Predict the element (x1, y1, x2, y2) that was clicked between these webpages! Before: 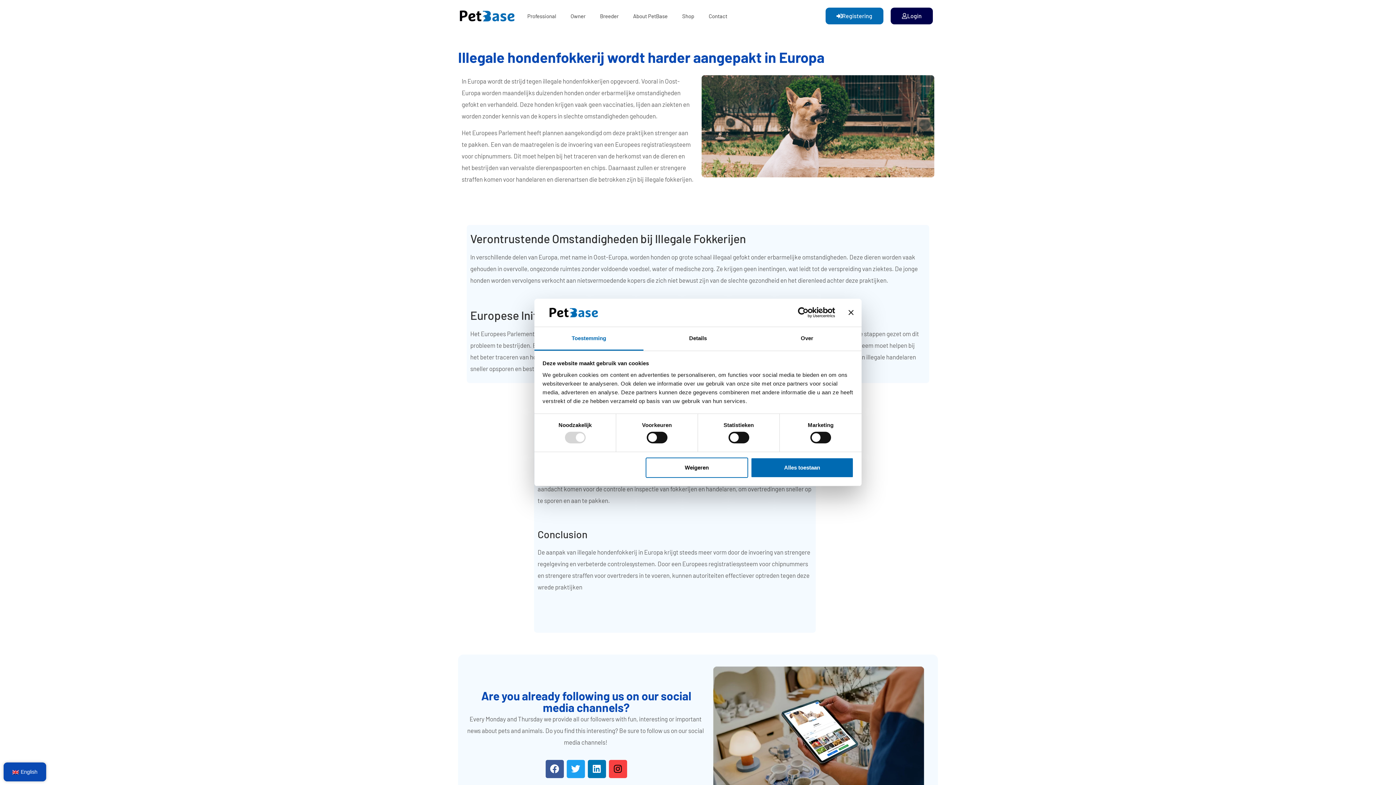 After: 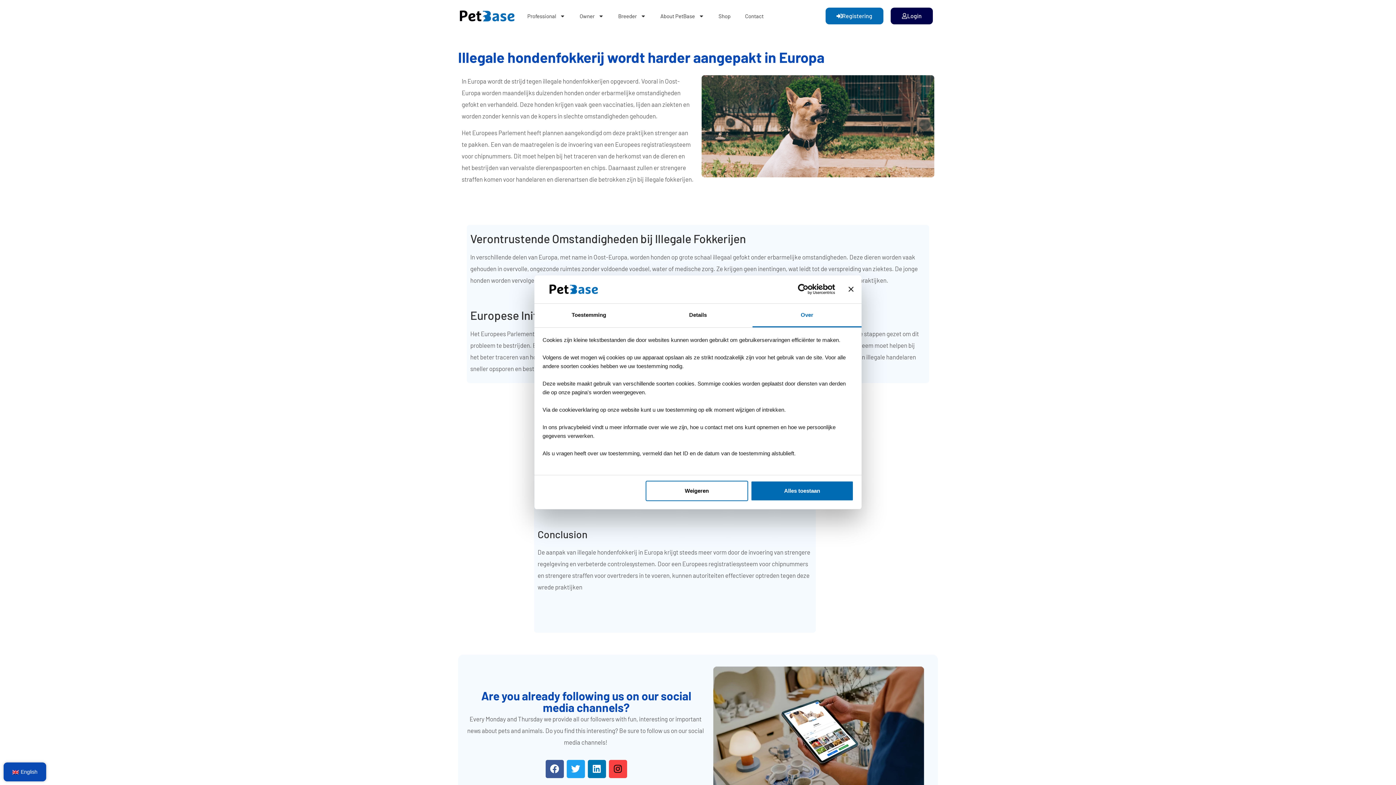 Action: bbox: (752, 327, 861, 350) label: Over